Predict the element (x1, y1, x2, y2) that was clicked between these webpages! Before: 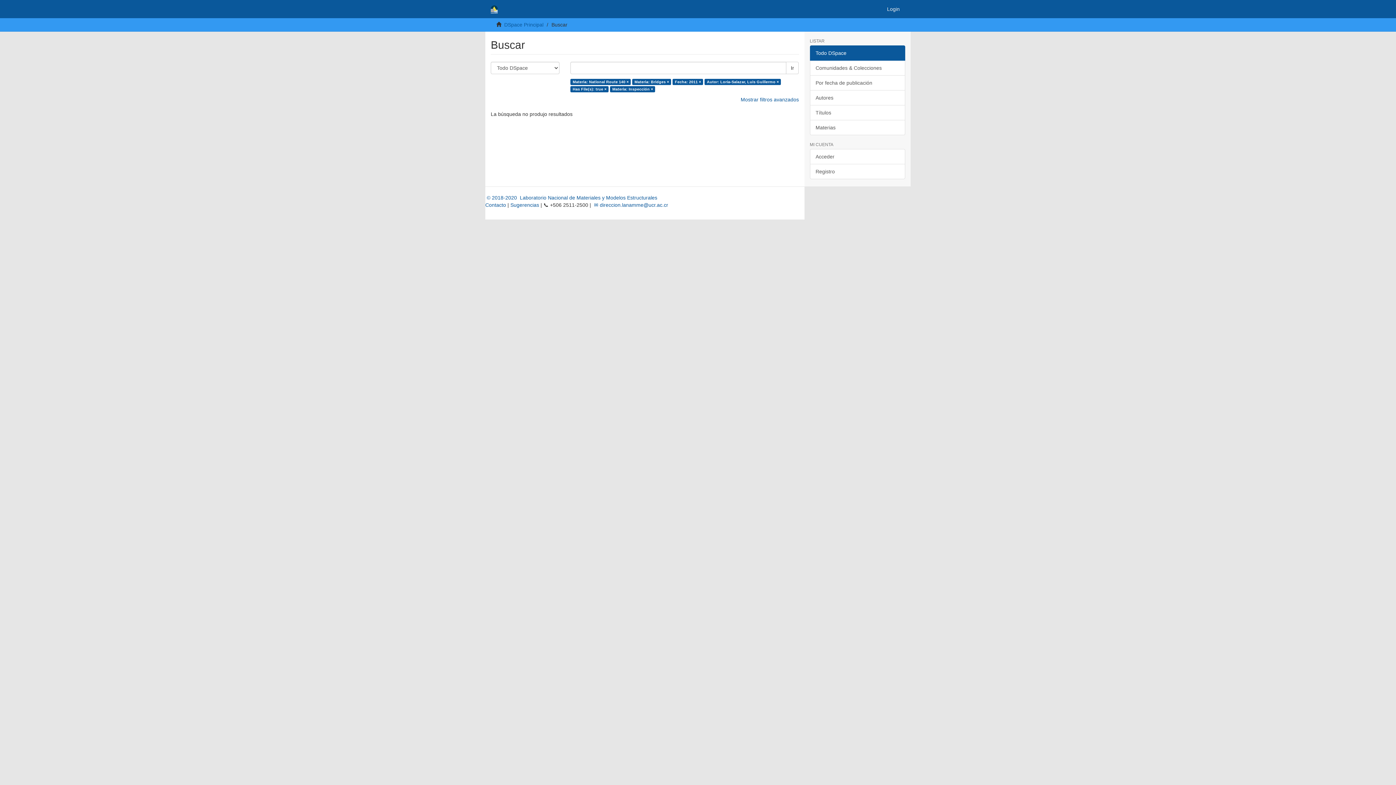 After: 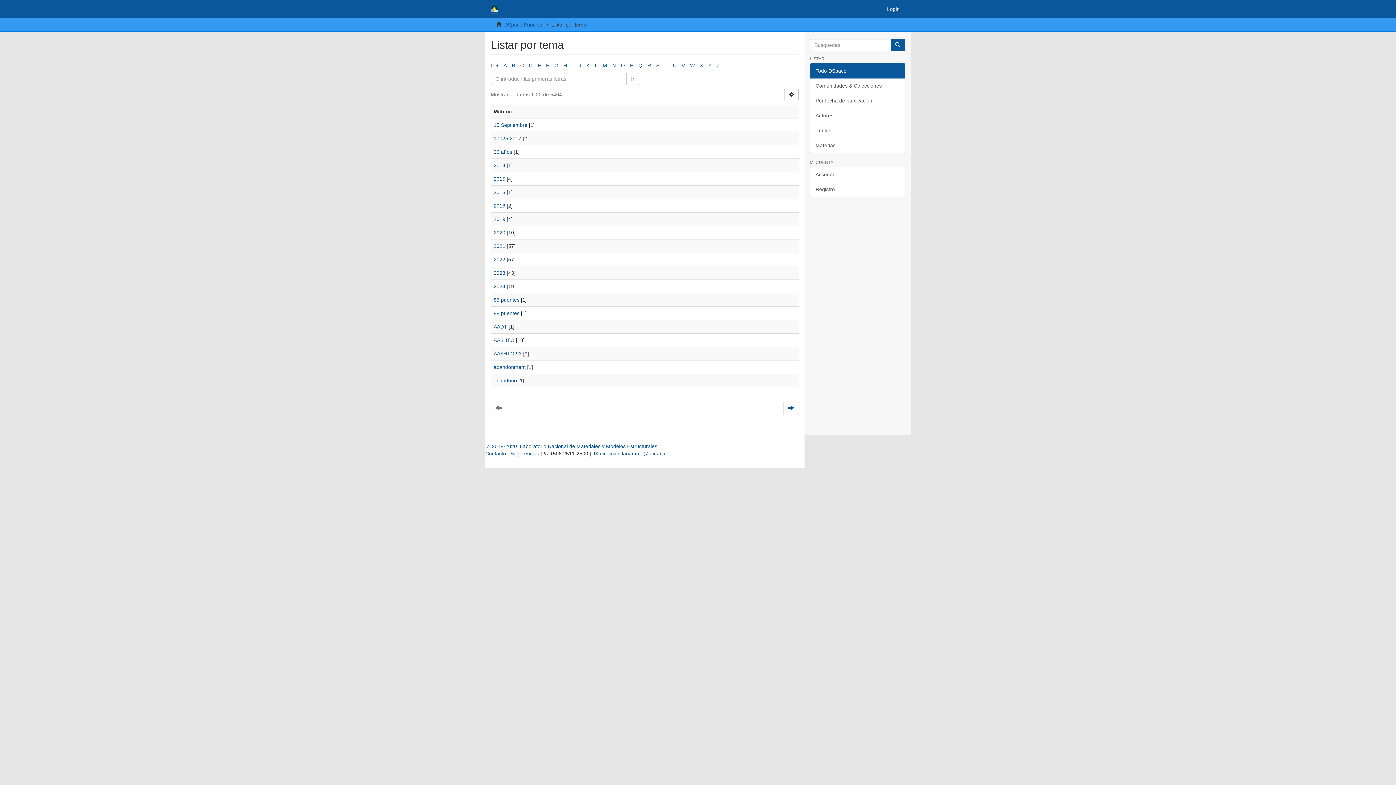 Action: label: Materias bbox: (810, 120, 905, 135)